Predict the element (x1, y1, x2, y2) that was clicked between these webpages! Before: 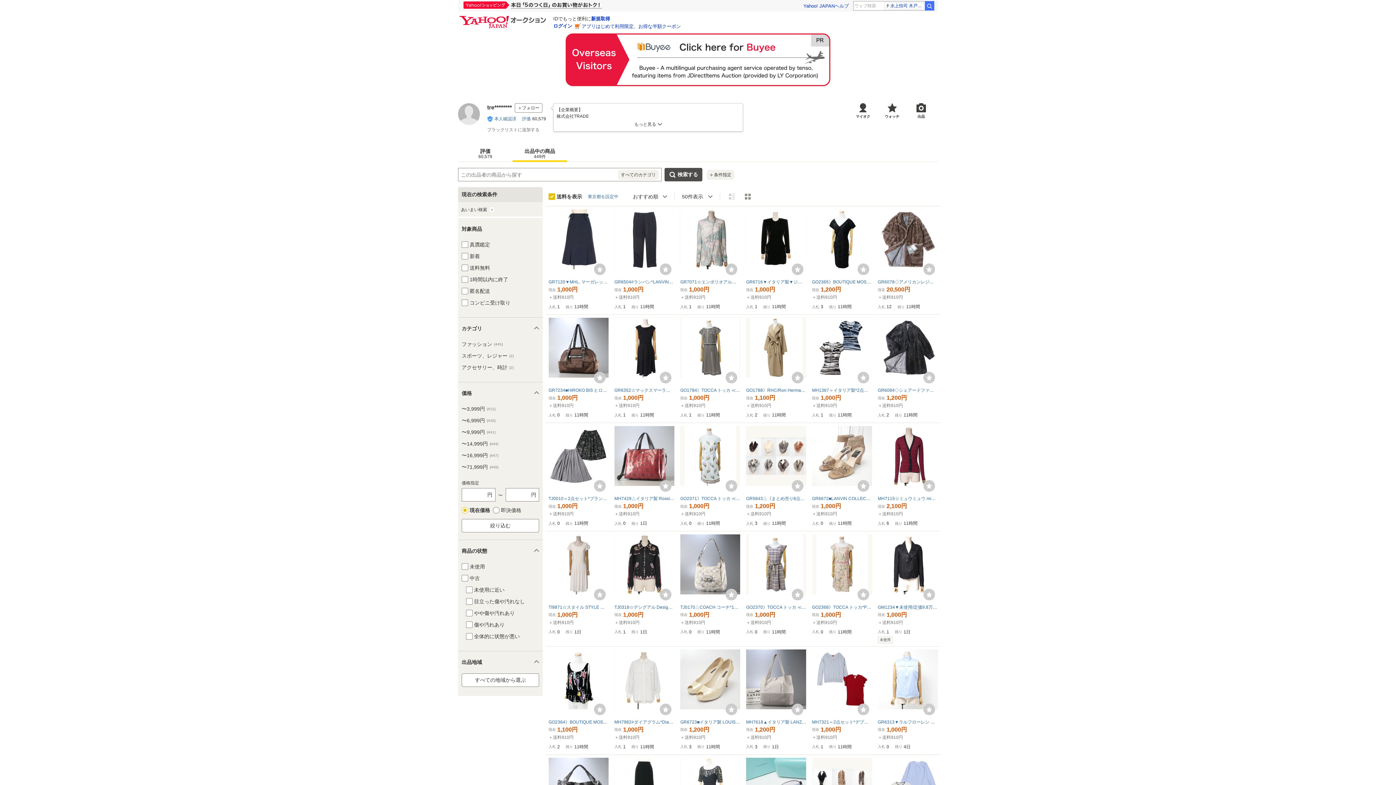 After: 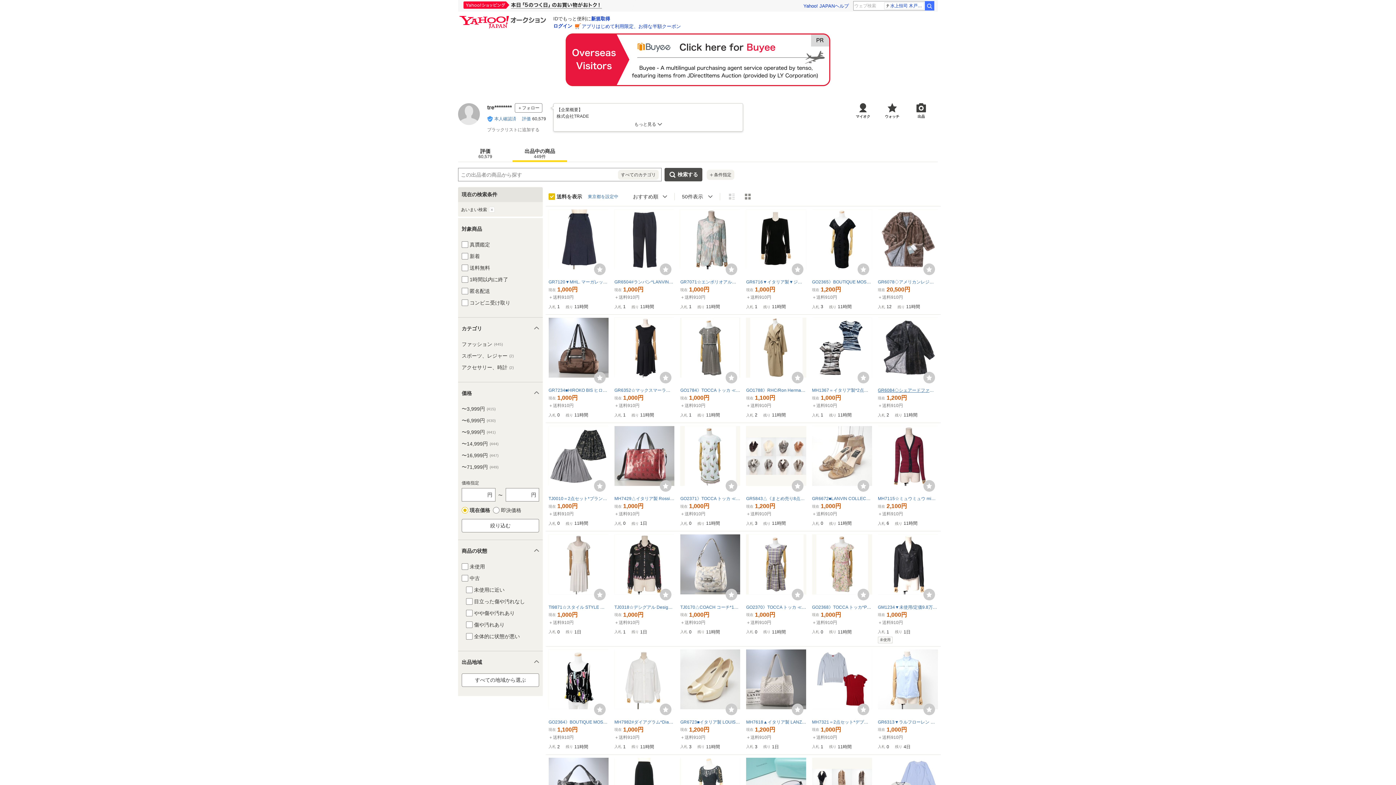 Action: label: GR6084◇シェアードファー 総柄 ショールカラー パフスリーブ ファーコート ロングコート 本毛皮 裏:ペイズリー柄 グレー系 M-L相当 bbox: (878, 387, 938, 393)